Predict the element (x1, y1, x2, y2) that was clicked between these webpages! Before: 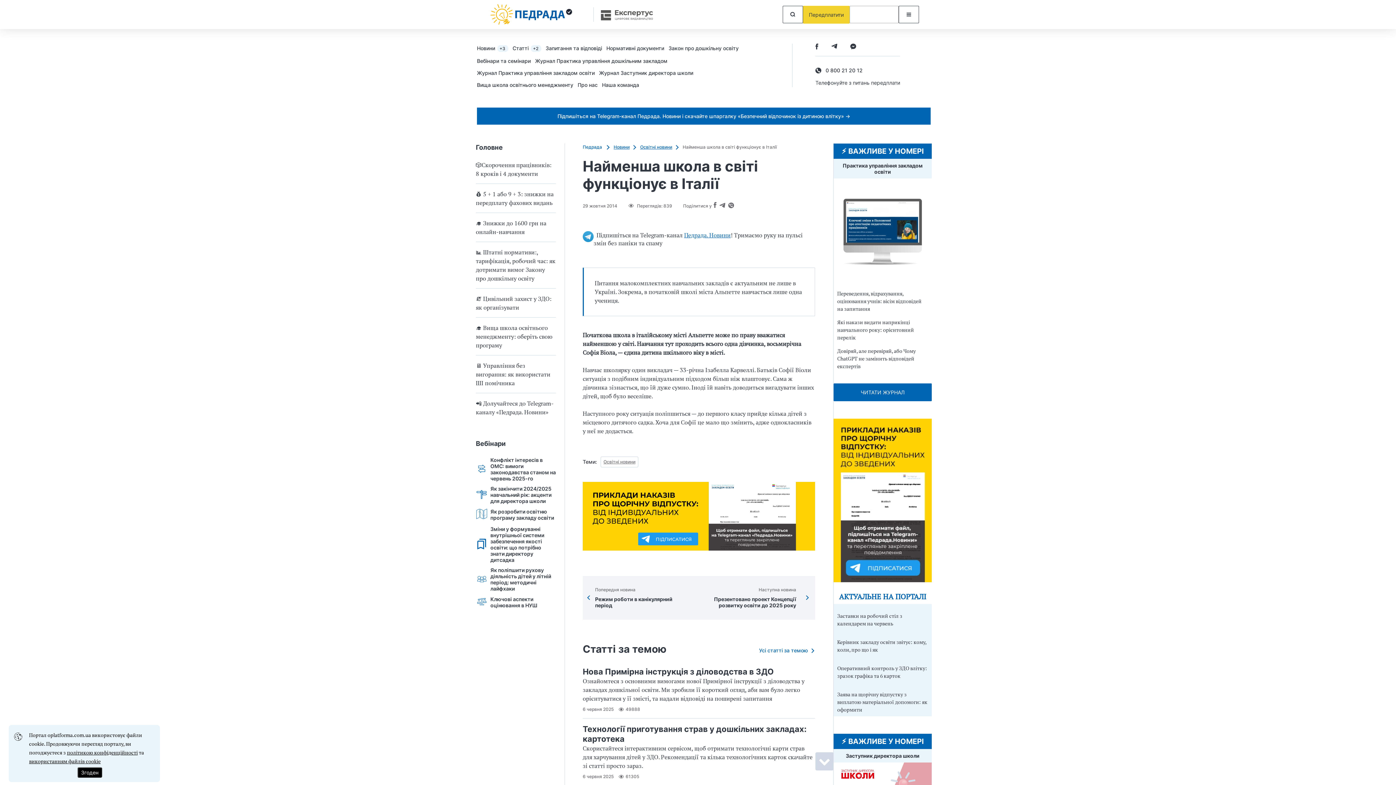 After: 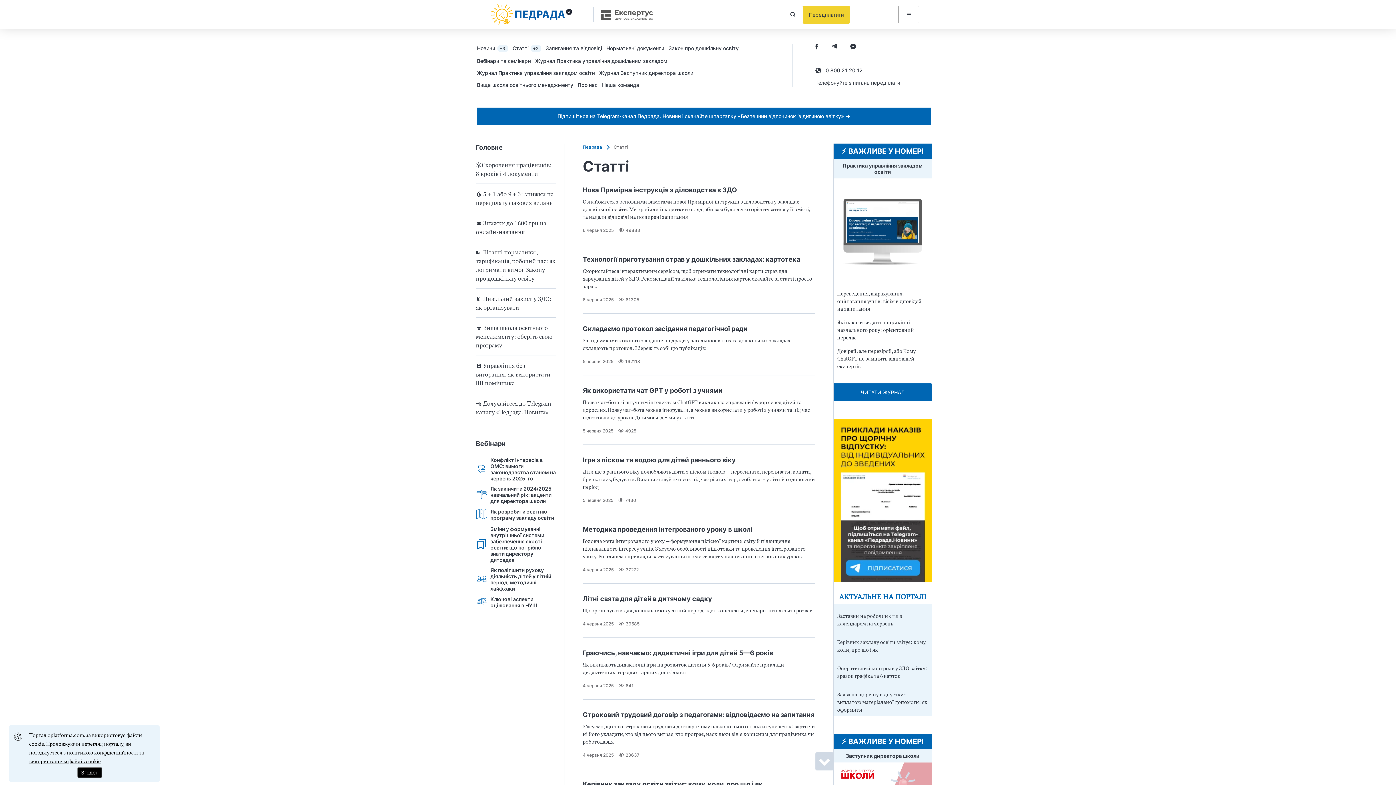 Action: bbox: (512, 45, 541, 52) label: Статті +2